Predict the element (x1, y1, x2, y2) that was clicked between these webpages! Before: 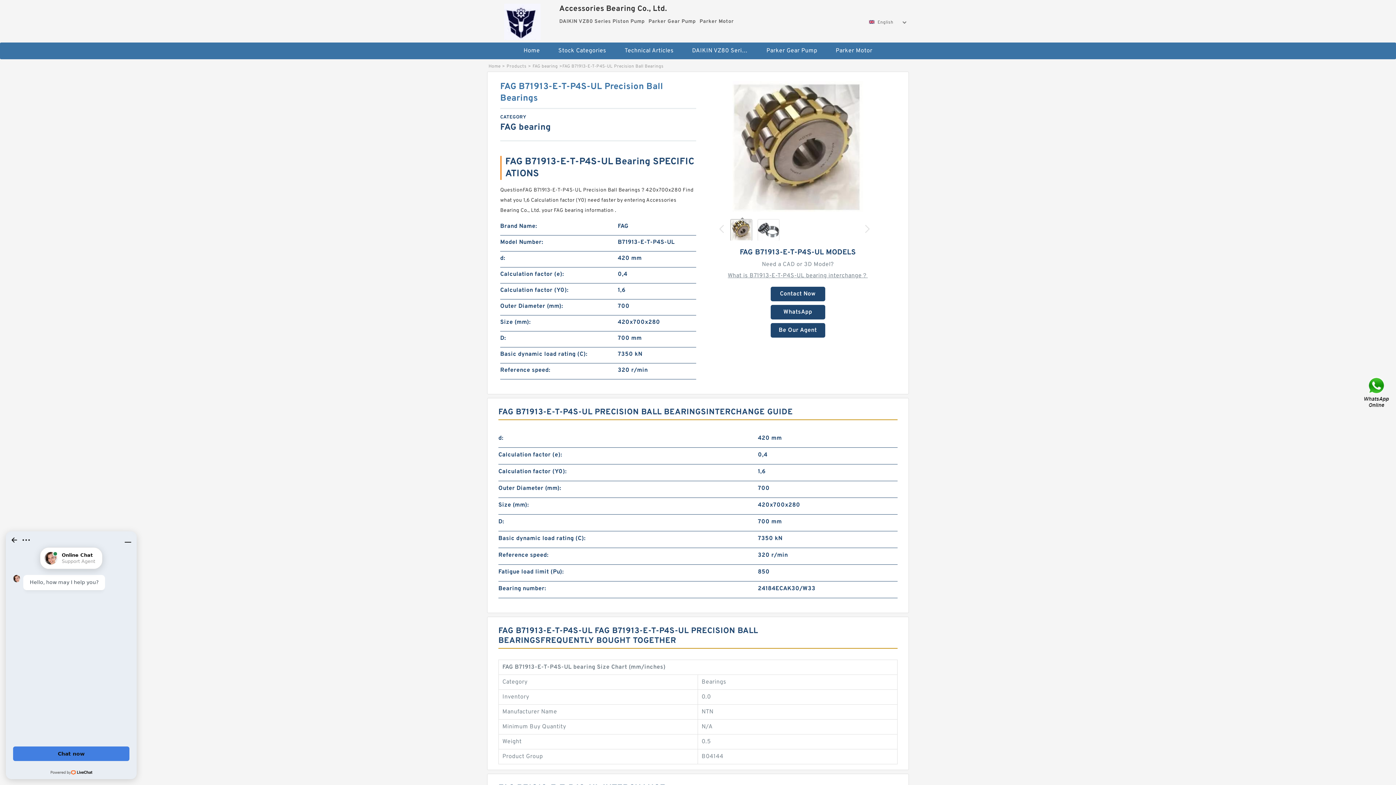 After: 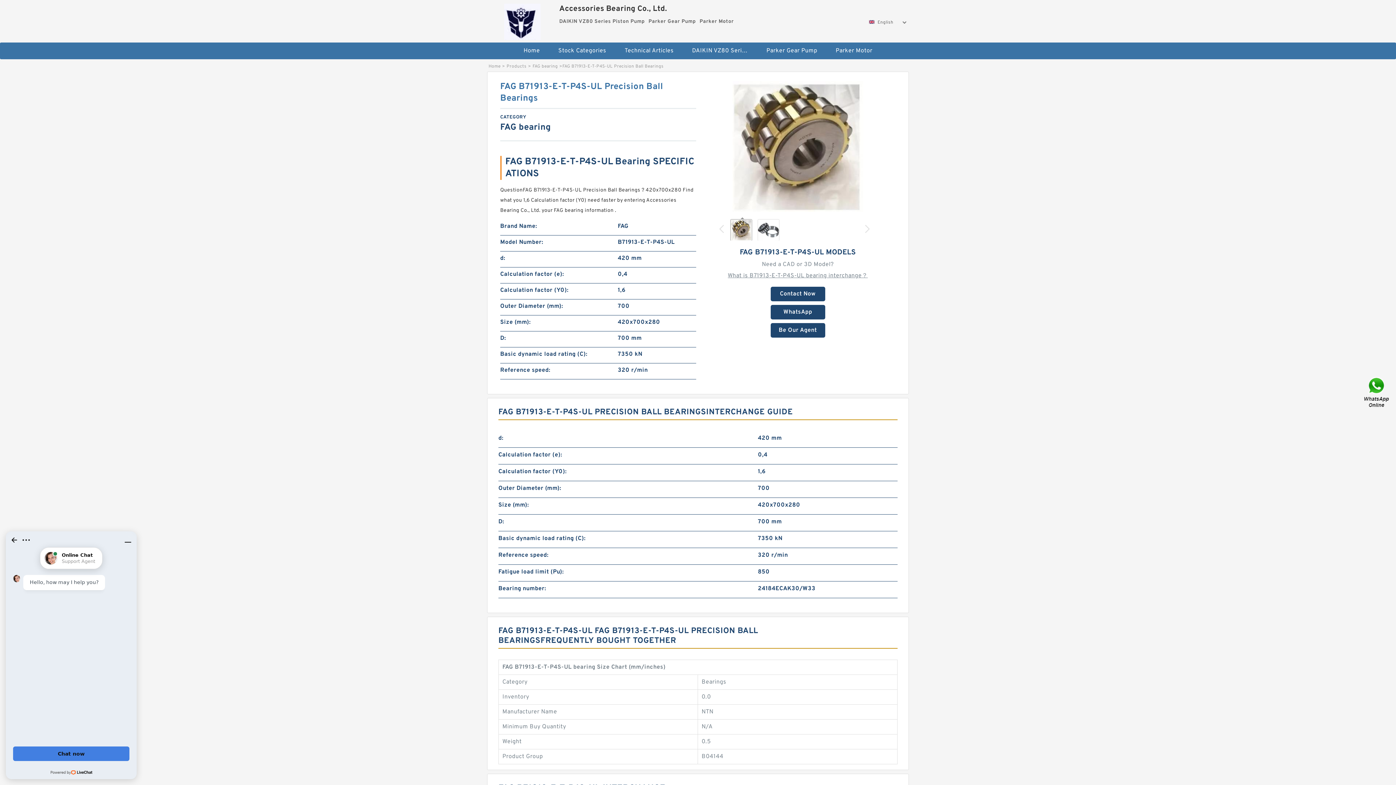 Action: bbox: (732, 142, 863, 150)